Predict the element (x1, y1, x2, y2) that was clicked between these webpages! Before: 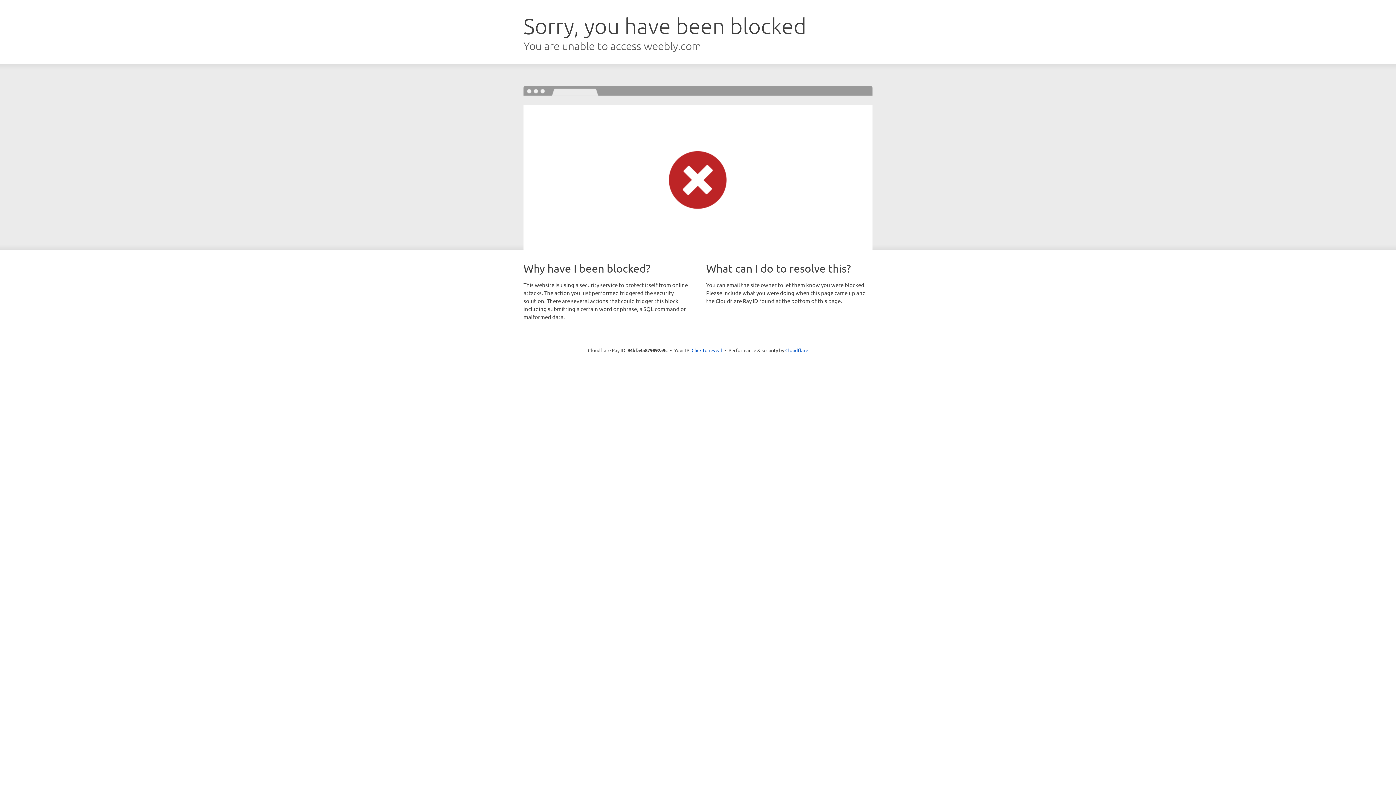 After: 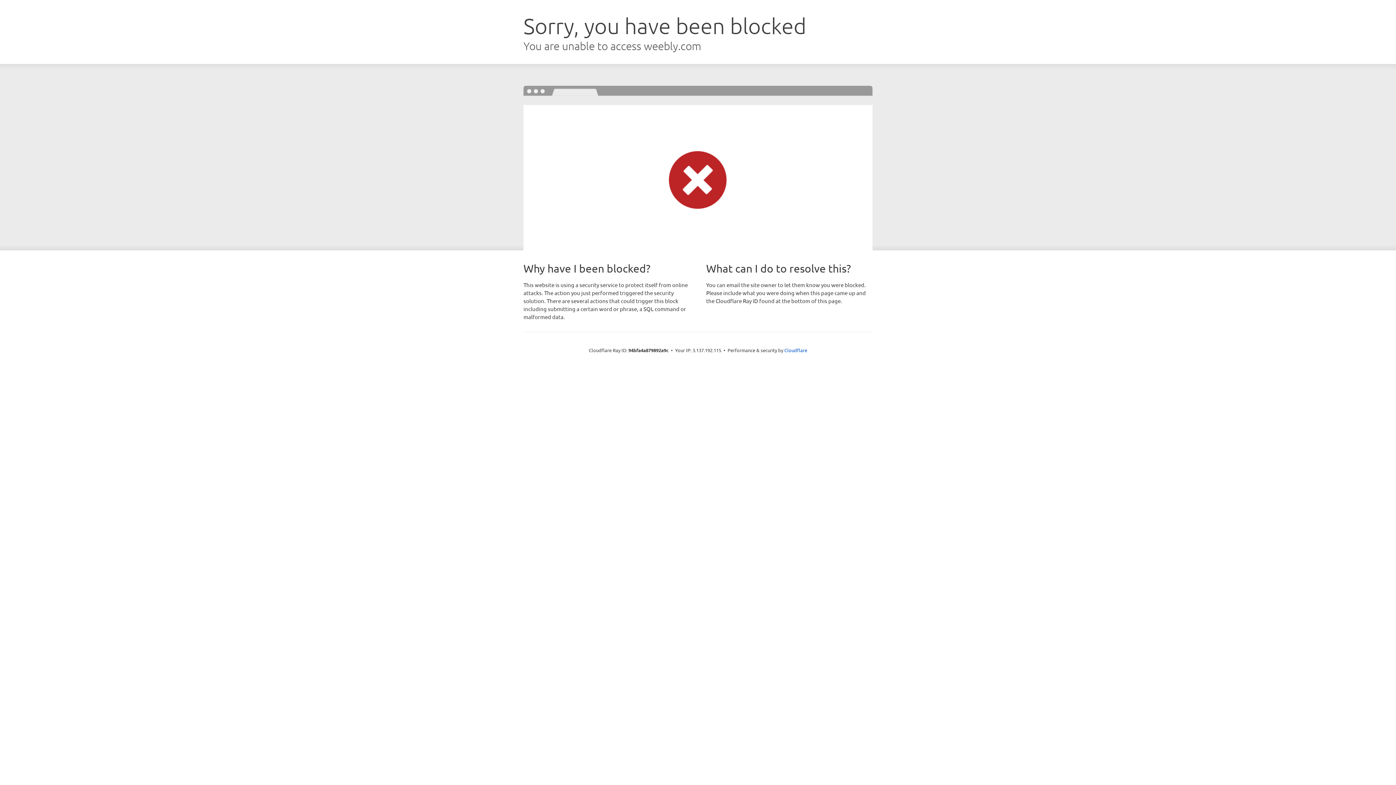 Action: bbox: (691, 346, 722, 353) label: Click to reveal